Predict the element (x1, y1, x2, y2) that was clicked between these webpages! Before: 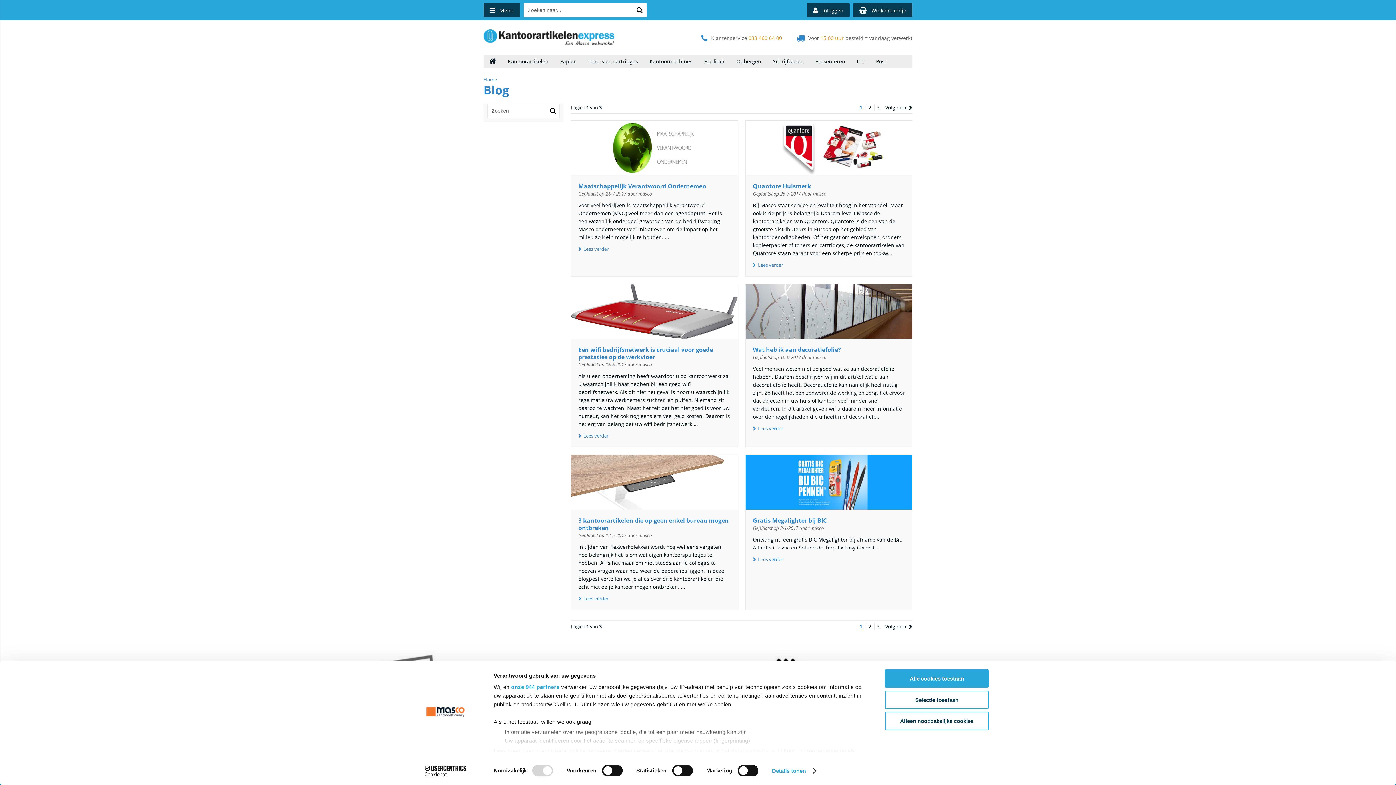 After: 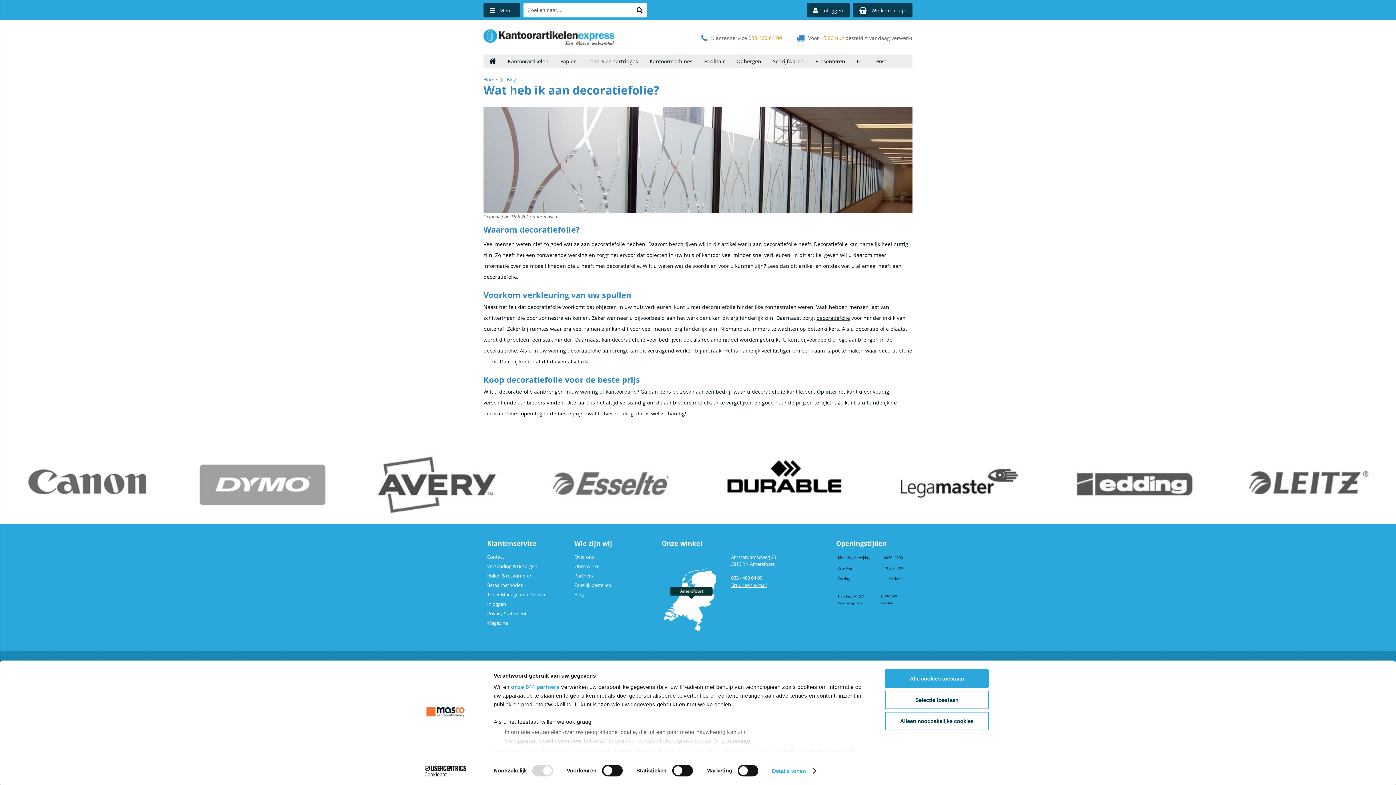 Action: bbox: (745, 284, 912, 338)